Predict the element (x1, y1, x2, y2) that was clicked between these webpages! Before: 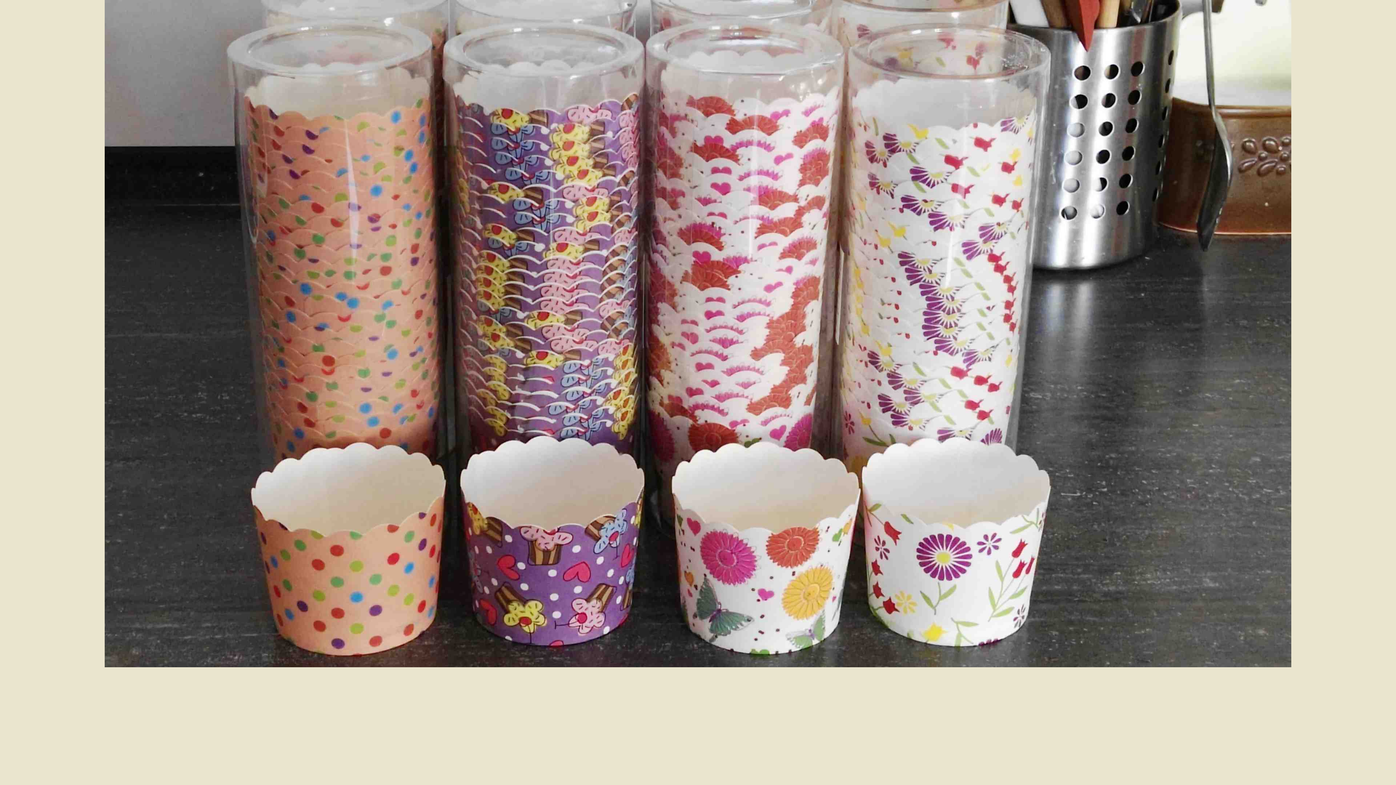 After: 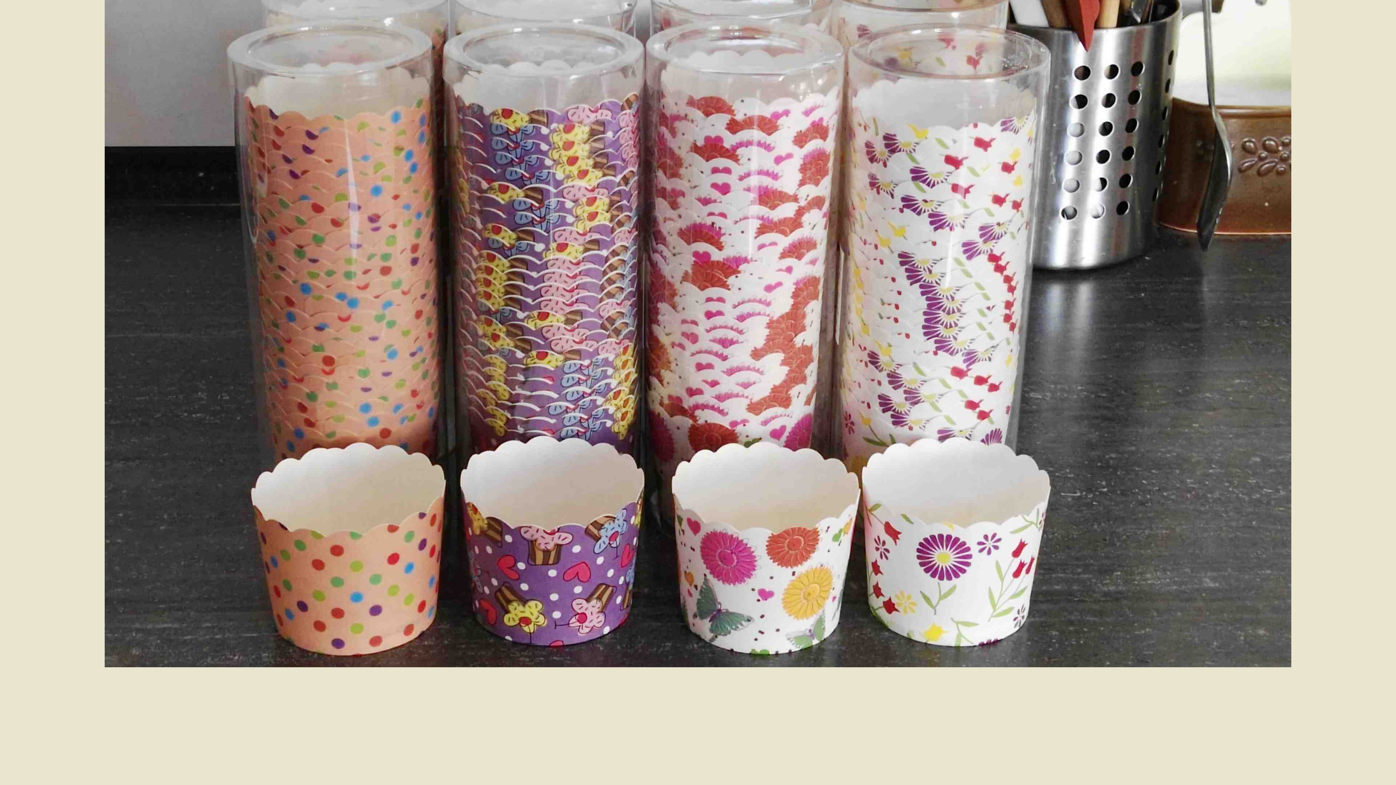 Action: bbox: (104, 662, 1291, 668)